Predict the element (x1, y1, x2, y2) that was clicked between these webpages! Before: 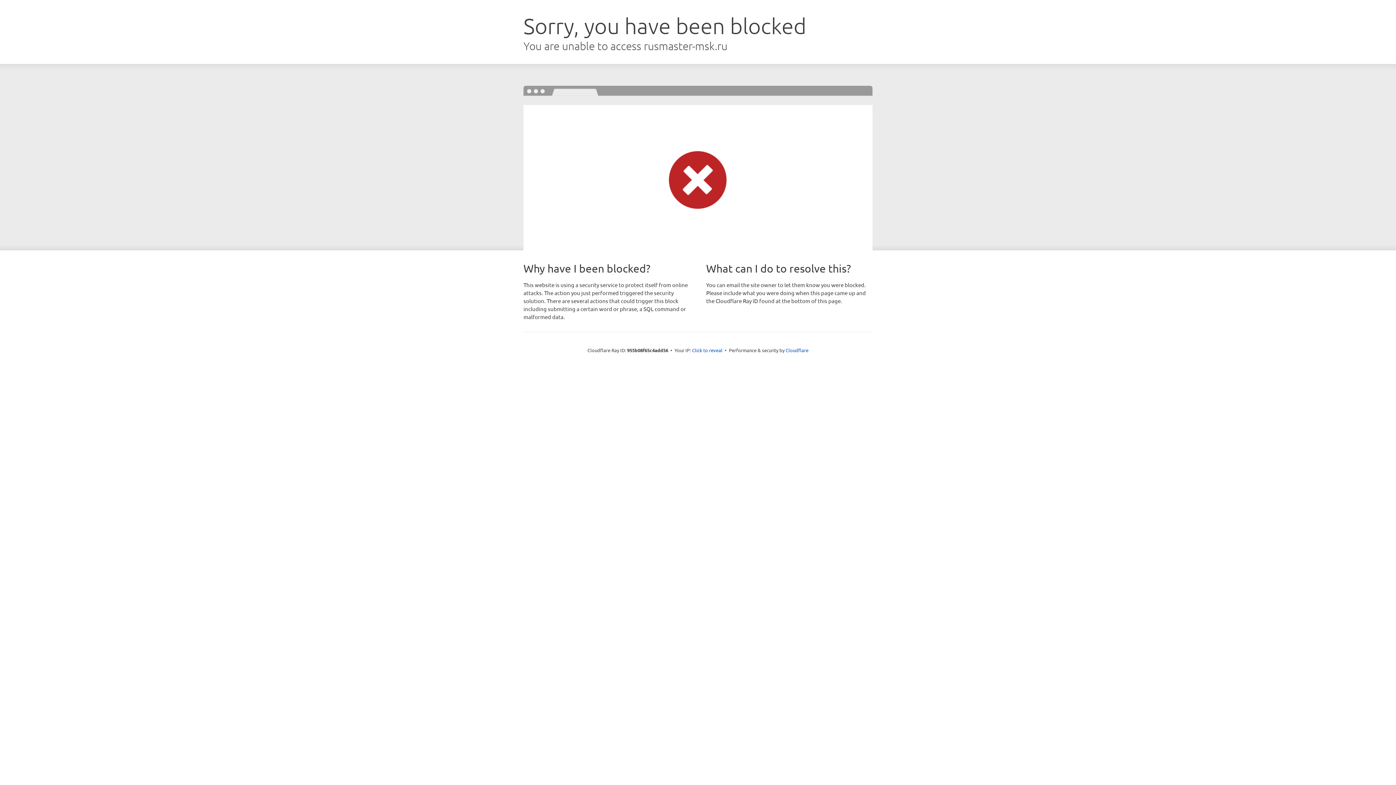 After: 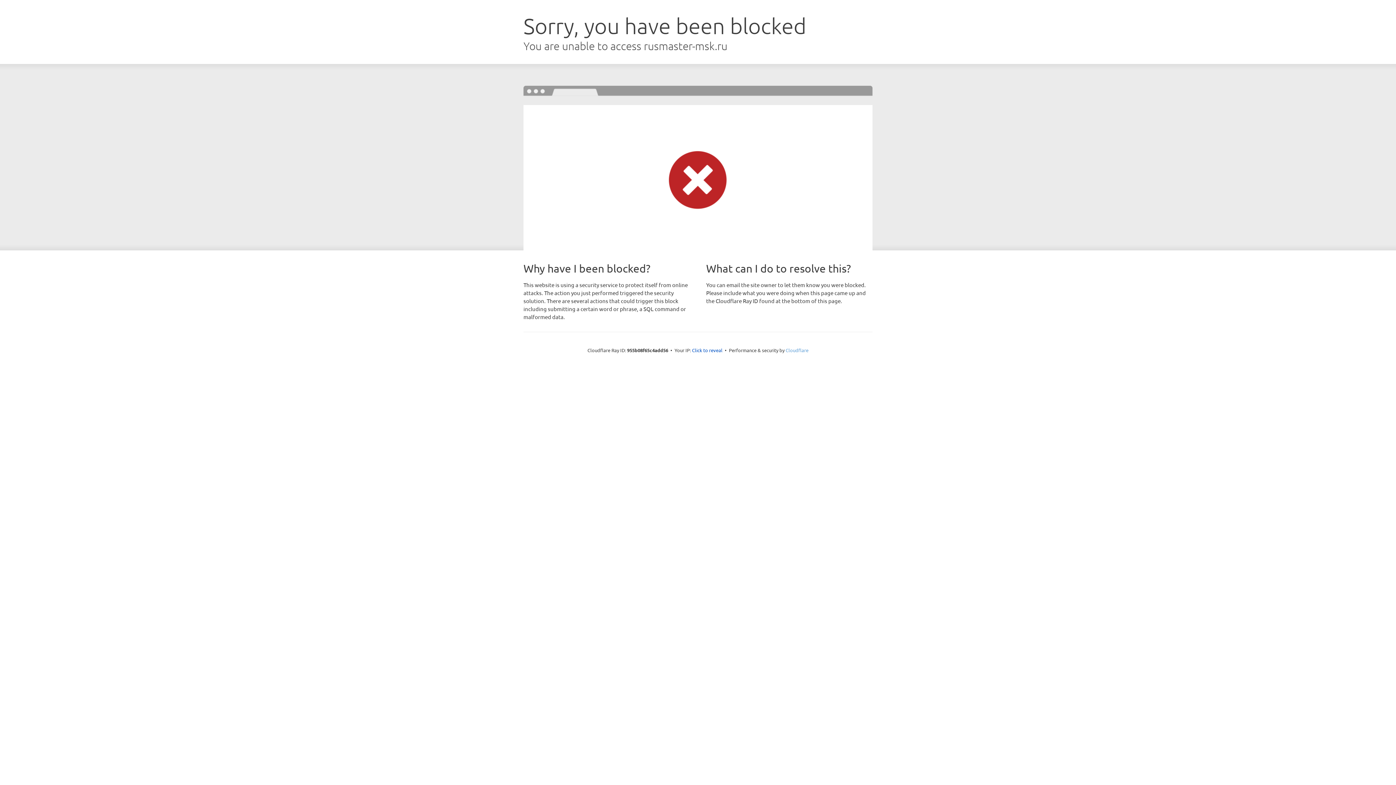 Action: bbox: (785, 347, 808, 353) label: Cloudflare